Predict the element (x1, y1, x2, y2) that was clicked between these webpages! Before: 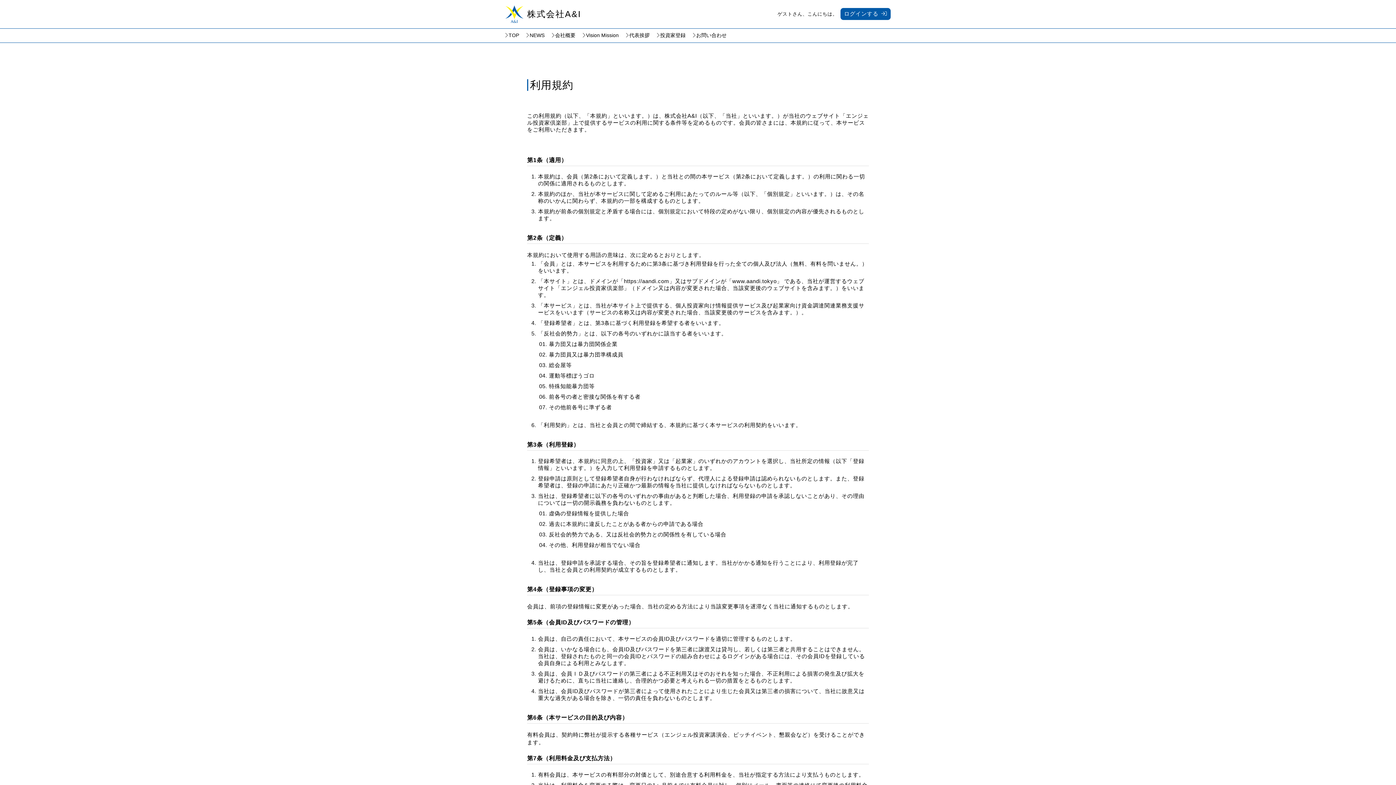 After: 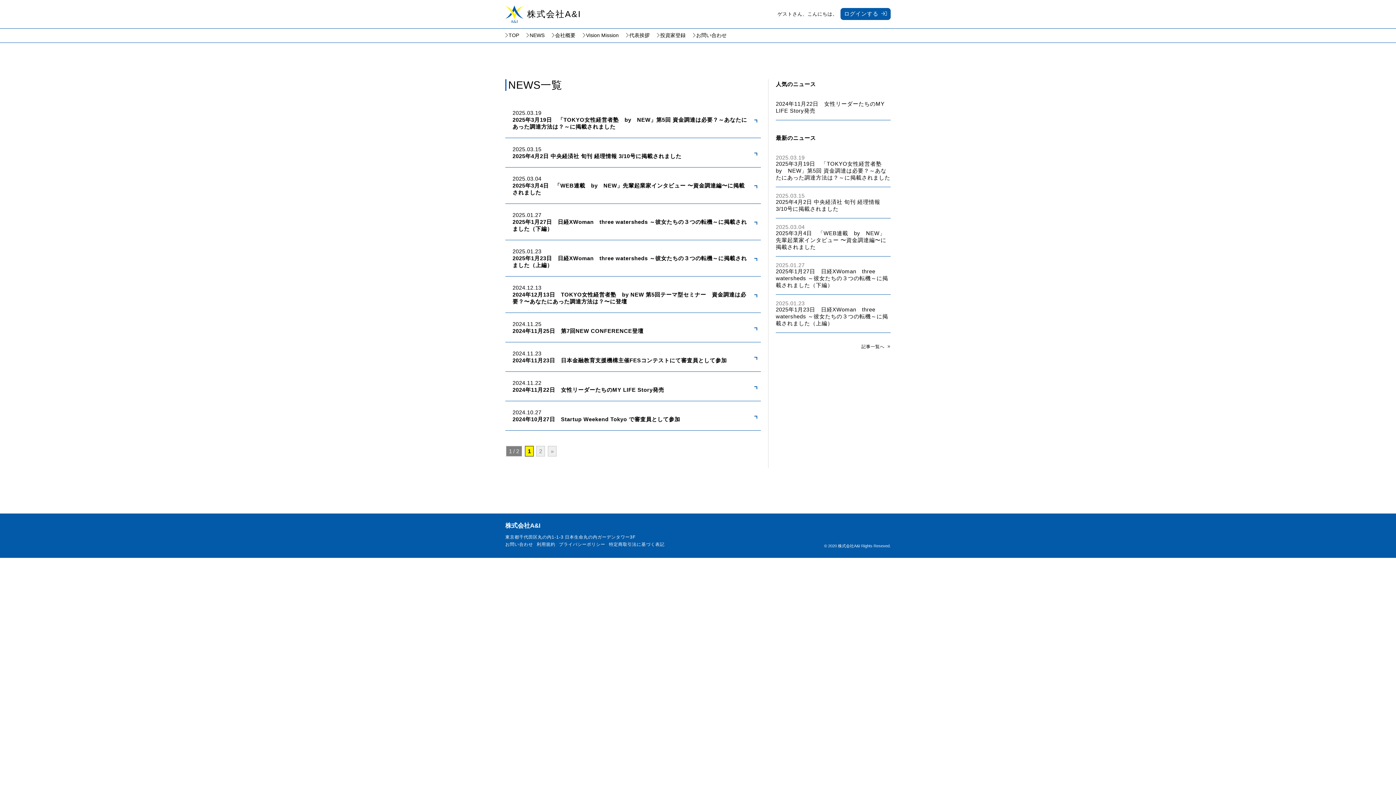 Action: label: NEWS bbox: (526, 28, 552, 41)